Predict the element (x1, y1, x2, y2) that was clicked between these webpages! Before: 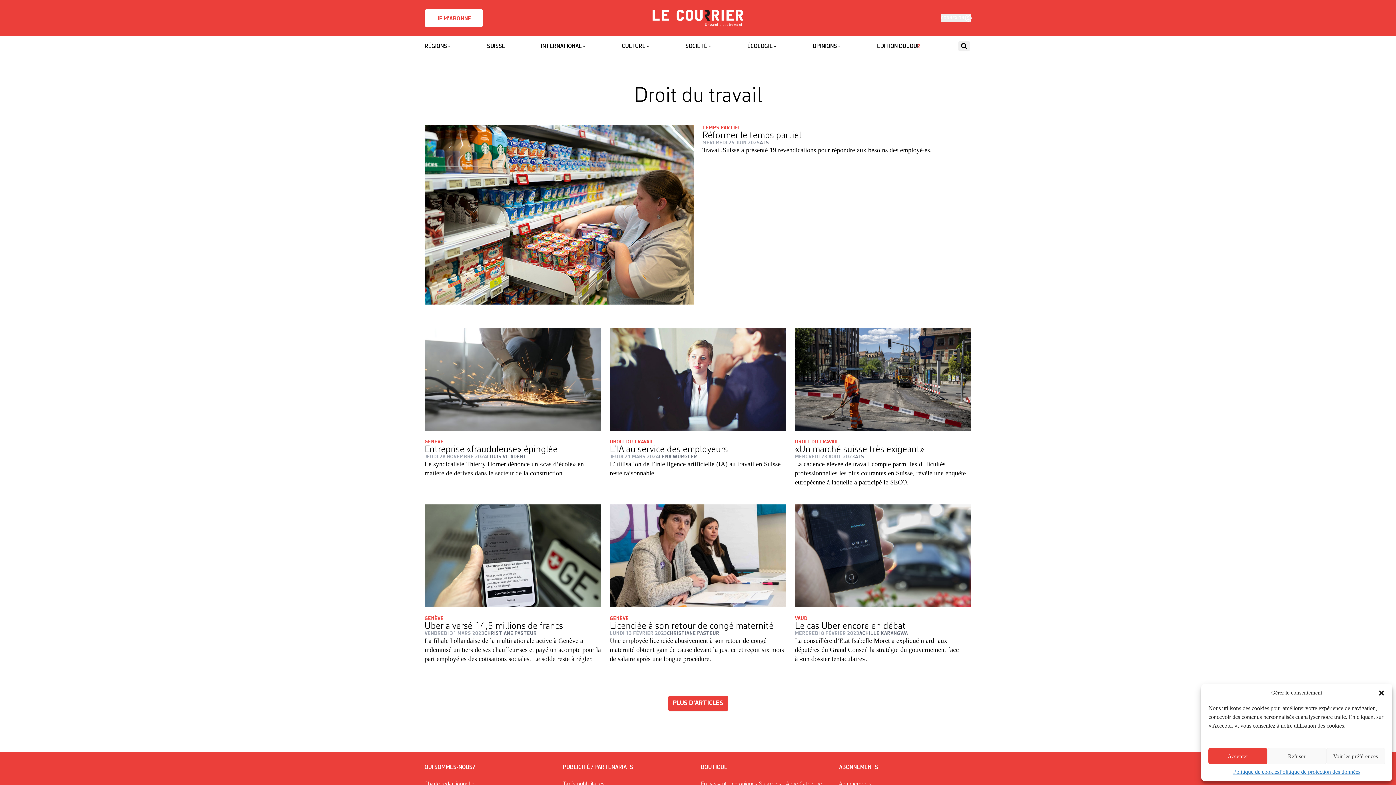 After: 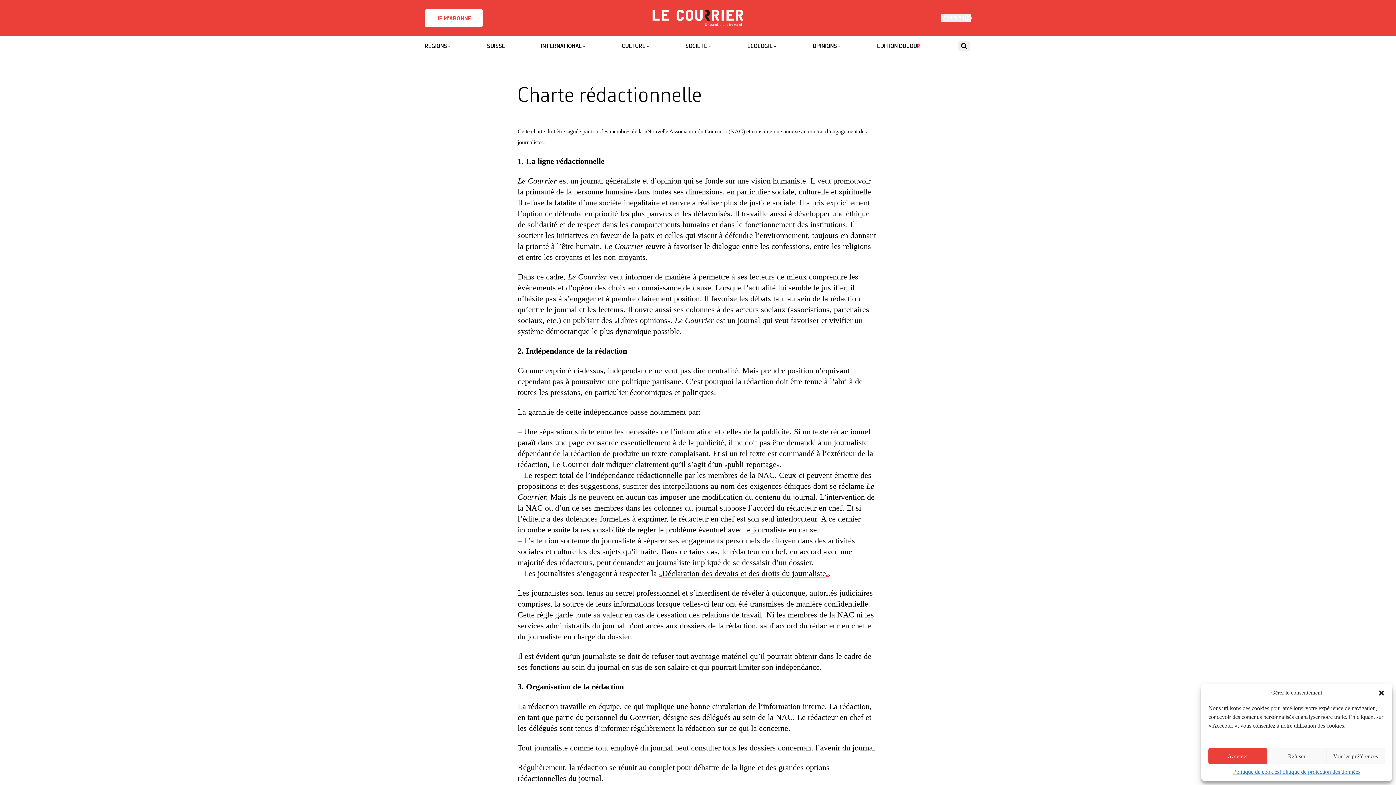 Action: bbox: (424, 781, 474, 787) label: Charte rédactionnelle